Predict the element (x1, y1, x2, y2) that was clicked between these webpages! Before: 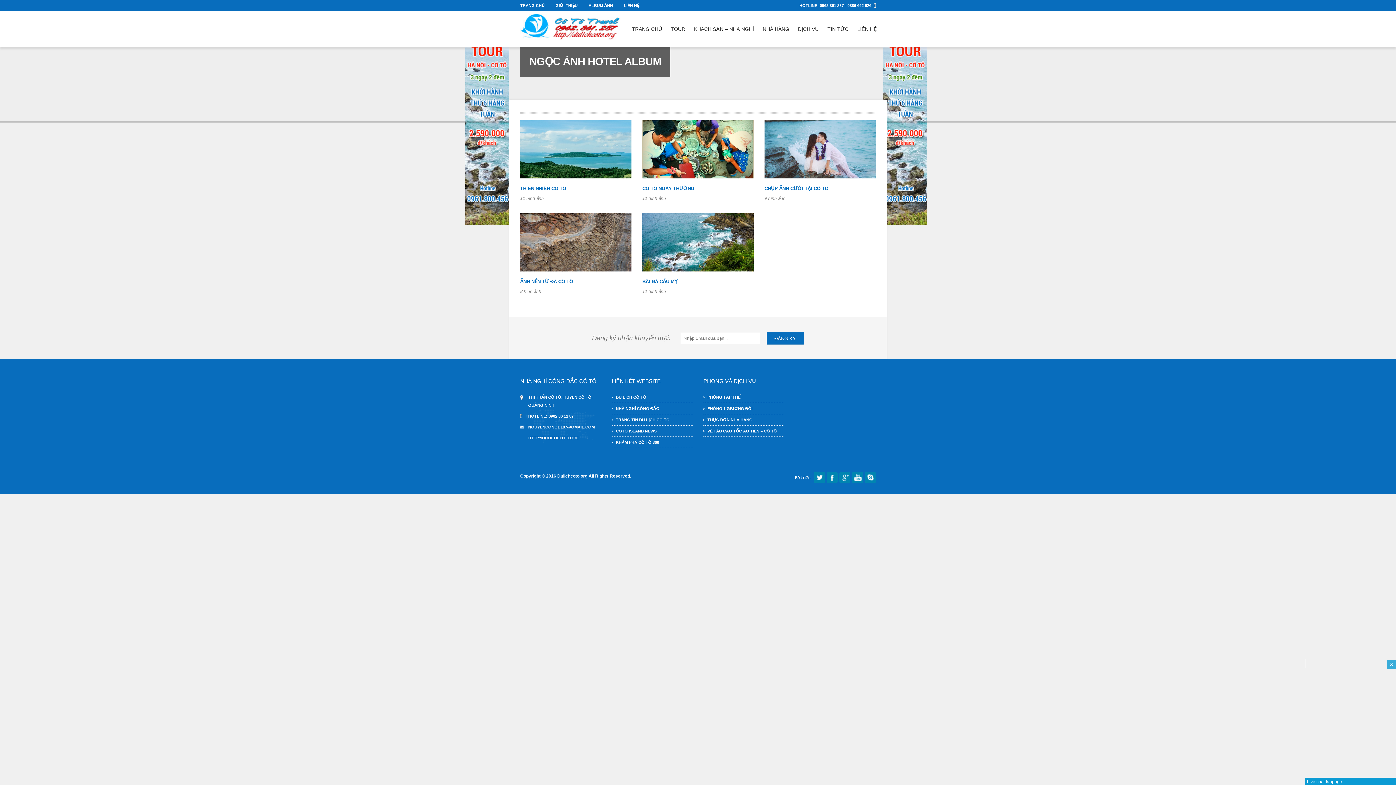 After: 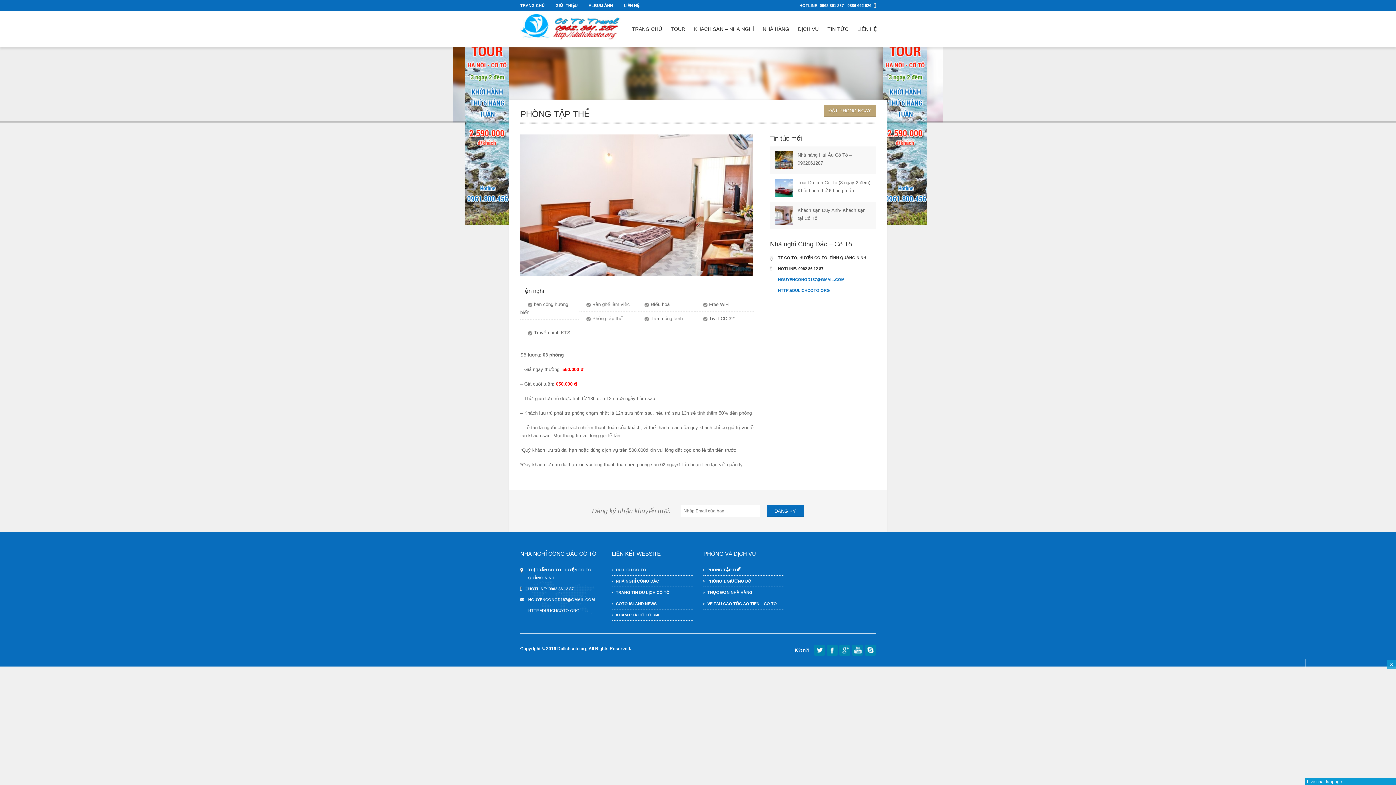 Action: bbox: (703, 392, 784, 403) label: PHÒNG TẬP THỂ